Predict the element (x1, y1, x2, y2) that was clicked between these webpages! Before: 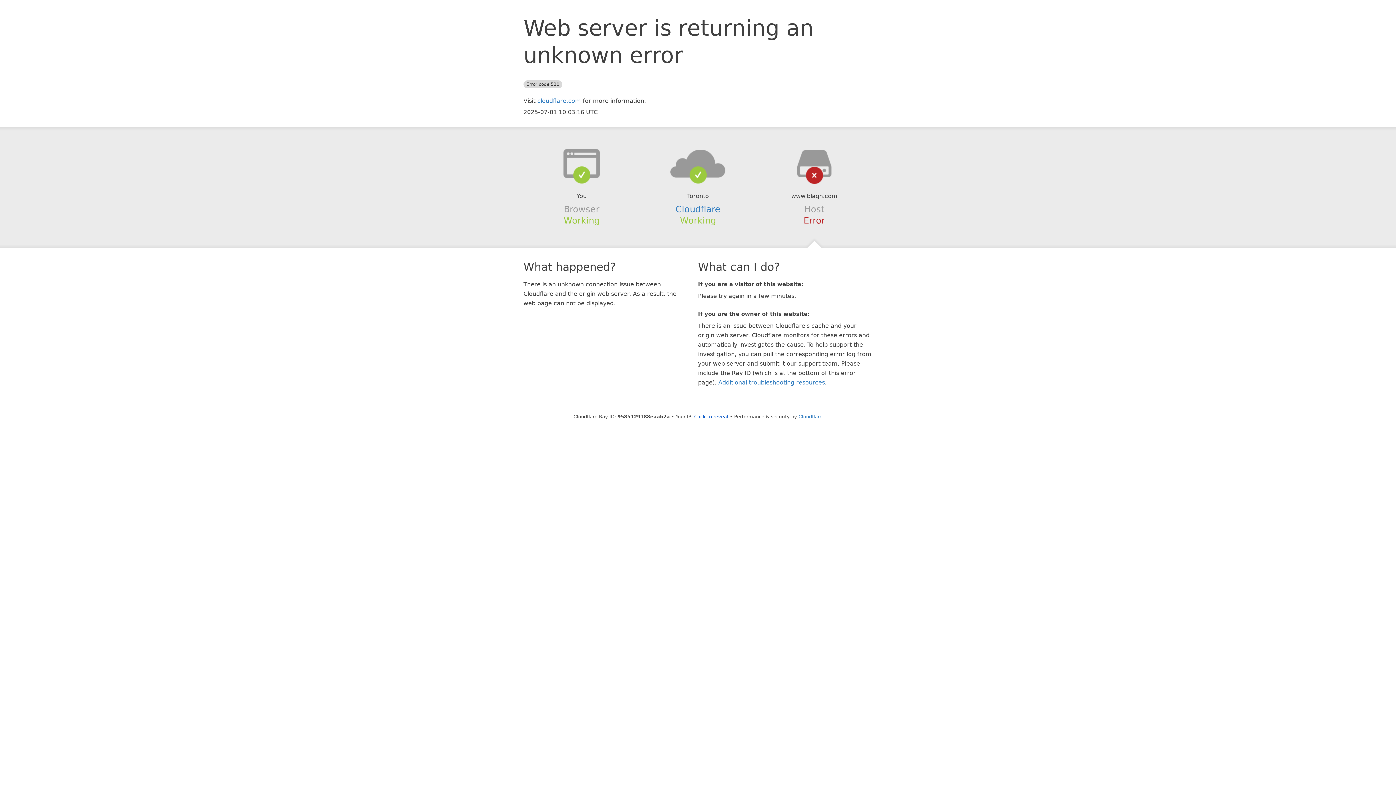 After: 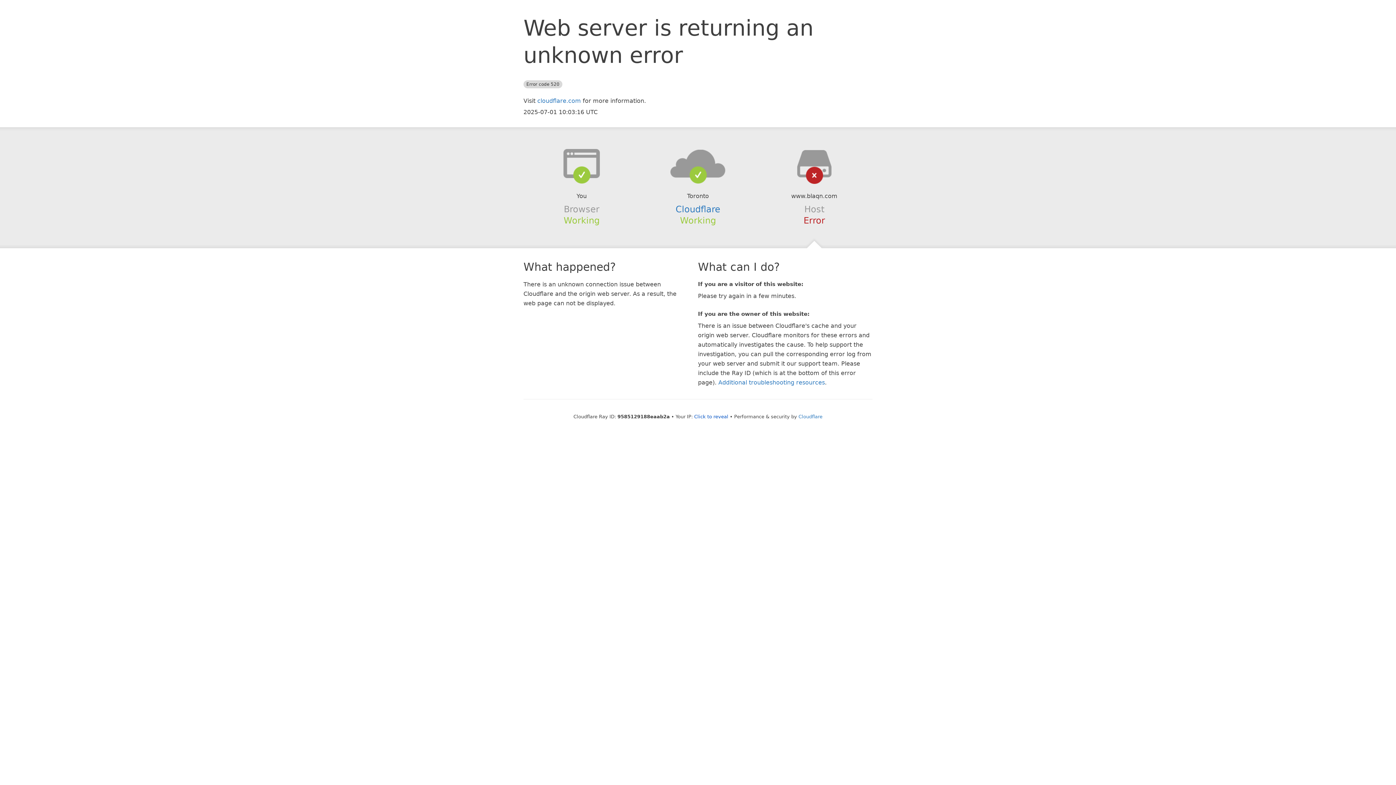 Action: bbox: (639, 148, 756, 178)